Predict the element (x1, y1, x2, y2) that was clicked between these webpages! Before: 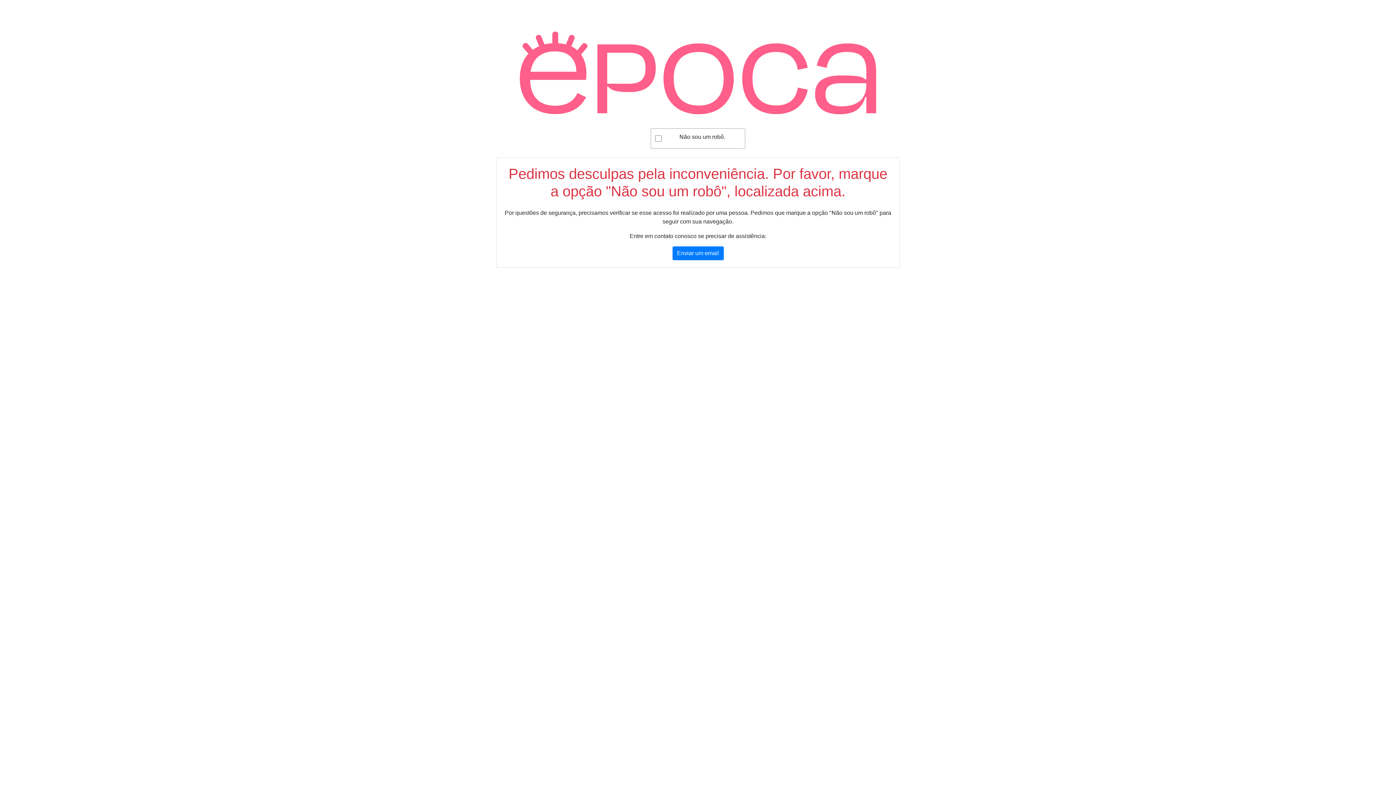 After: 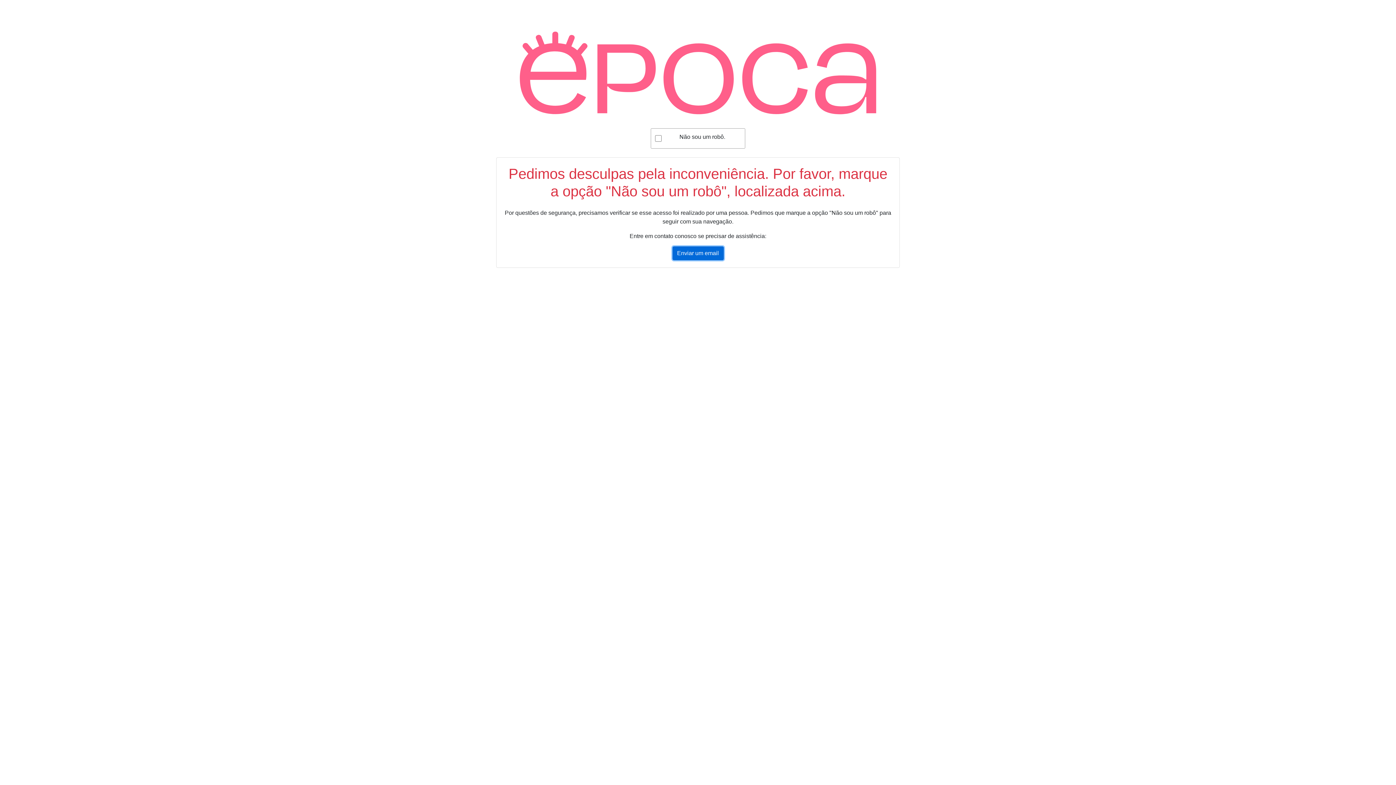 Action: label: Enviar um email bbox: (672, 246, 723, 260)